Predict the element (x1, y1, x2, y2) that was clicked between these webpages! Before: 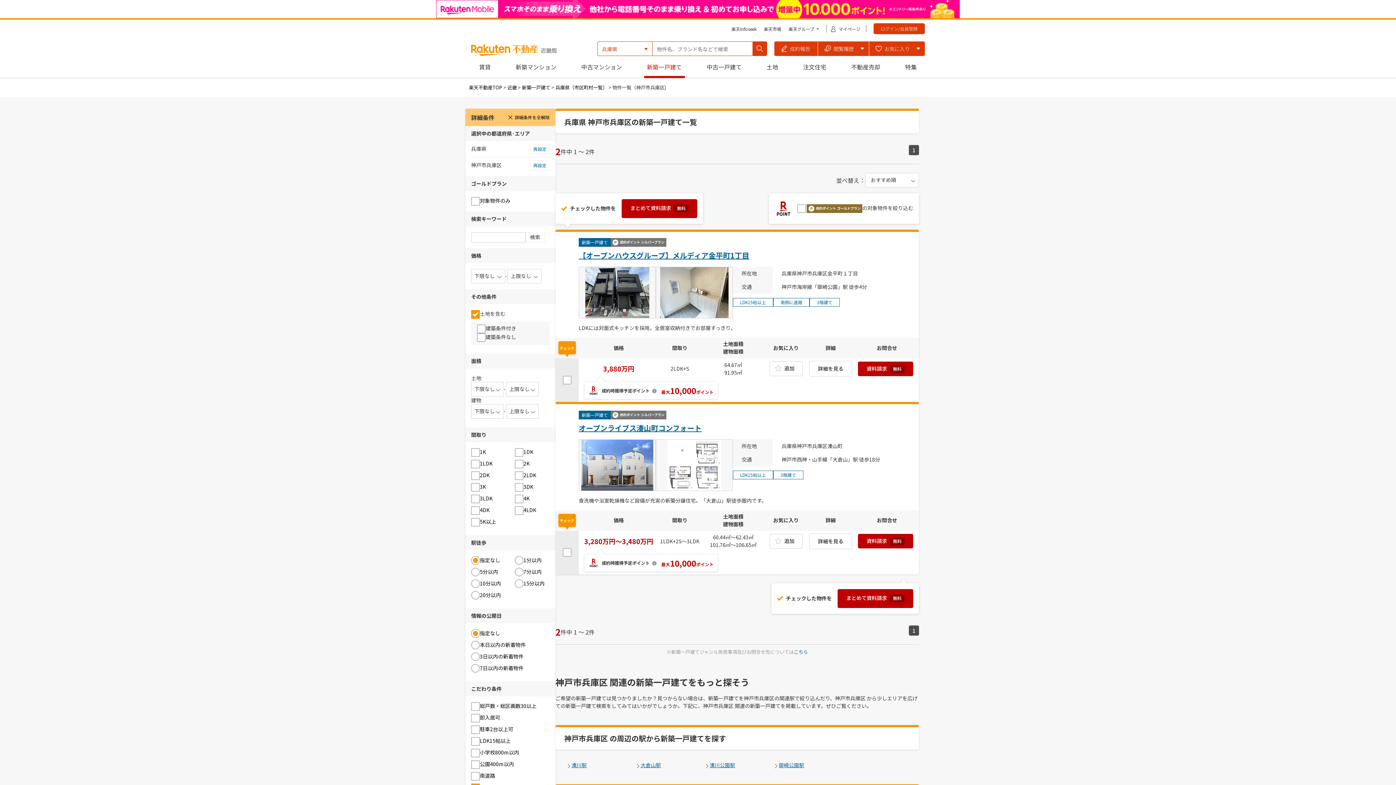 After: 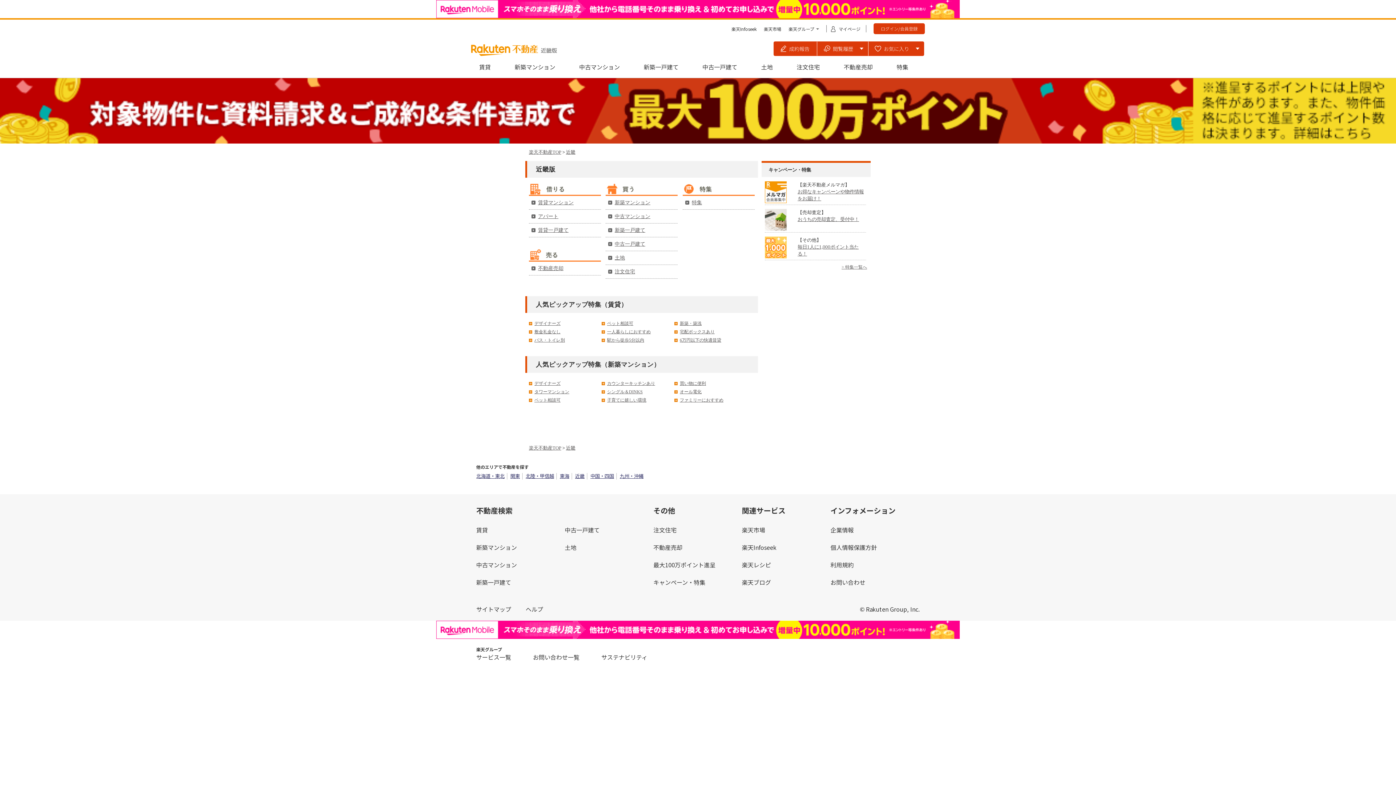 Action: label: 近畿 bbox: (507, 84, 517, 91)